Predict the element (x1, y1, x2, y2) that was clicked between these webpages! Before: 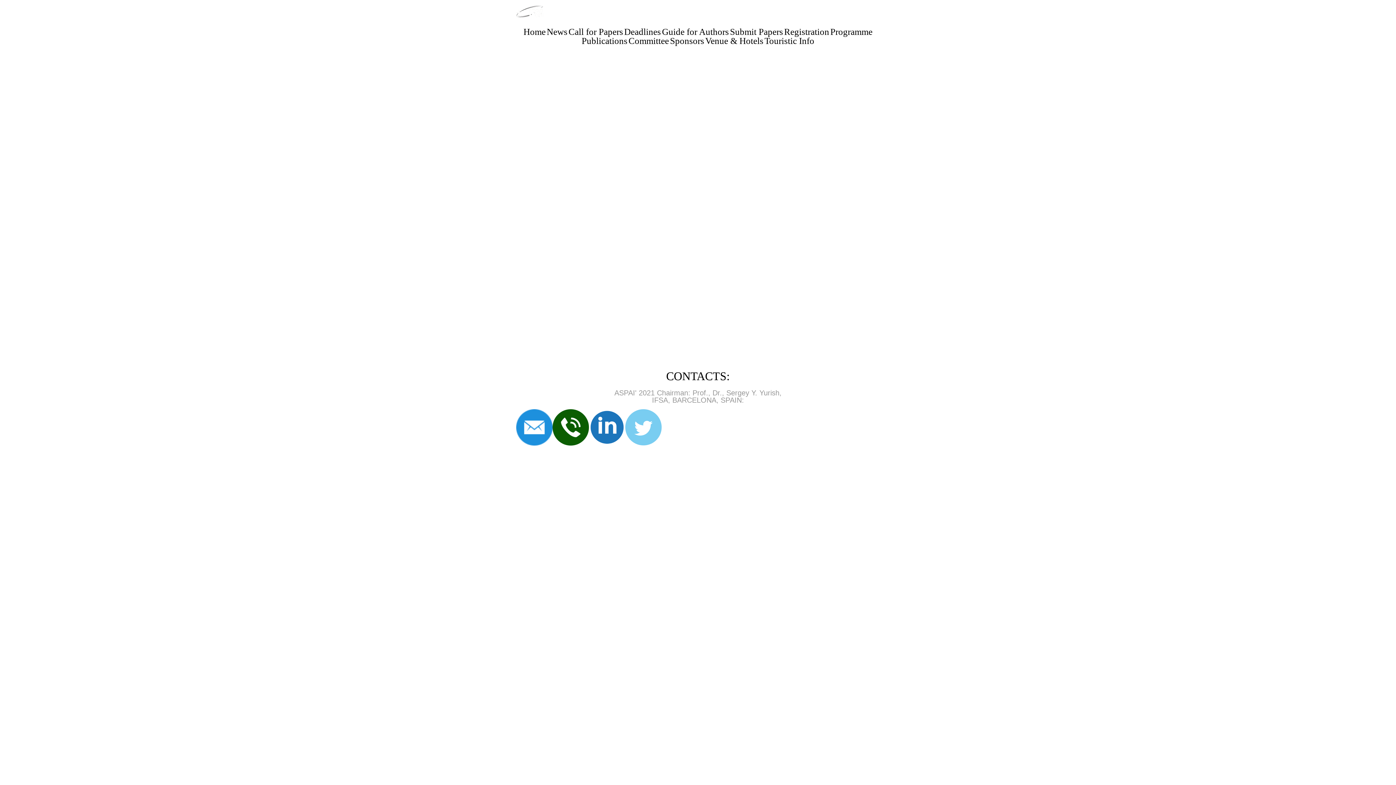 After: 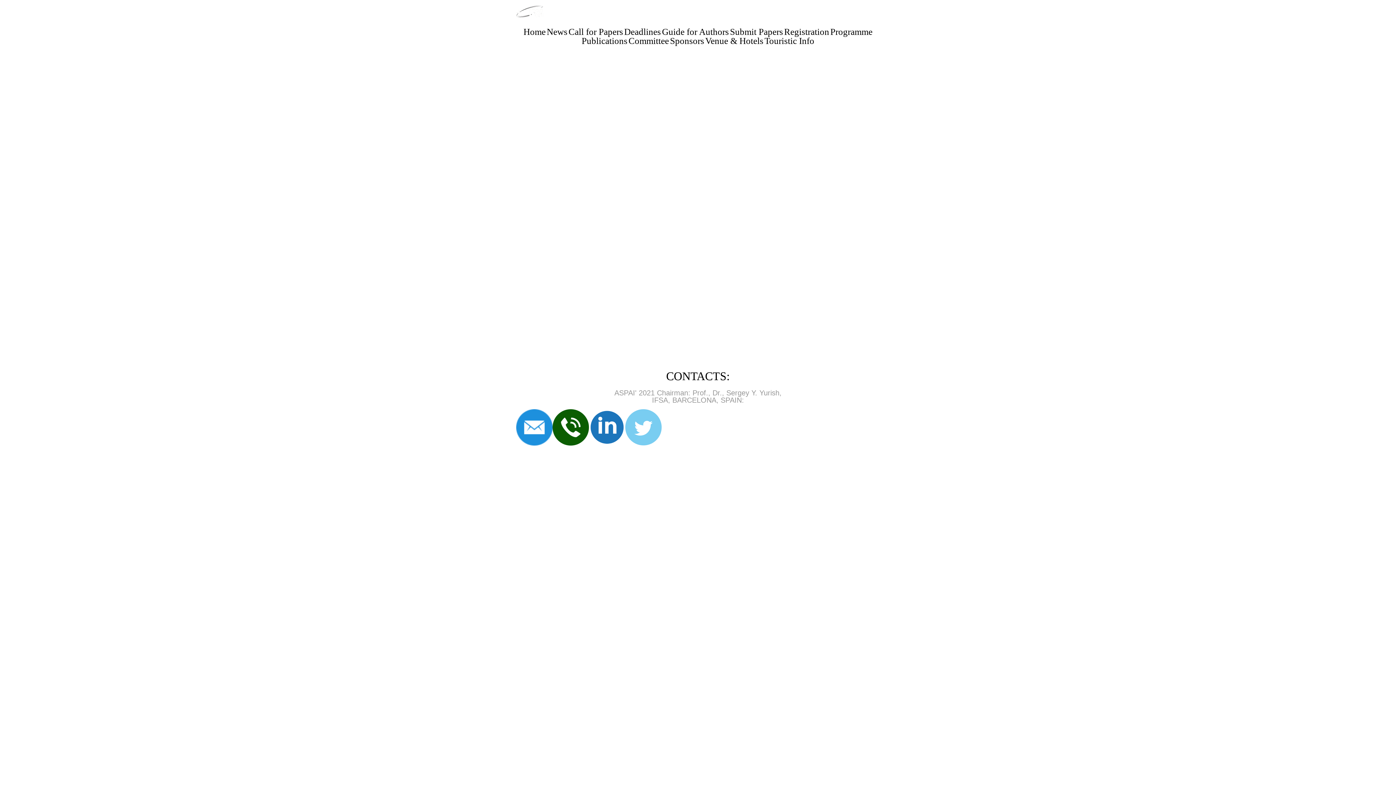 Action: bbox: (730, 30, 783, 36) label: Submit Papers